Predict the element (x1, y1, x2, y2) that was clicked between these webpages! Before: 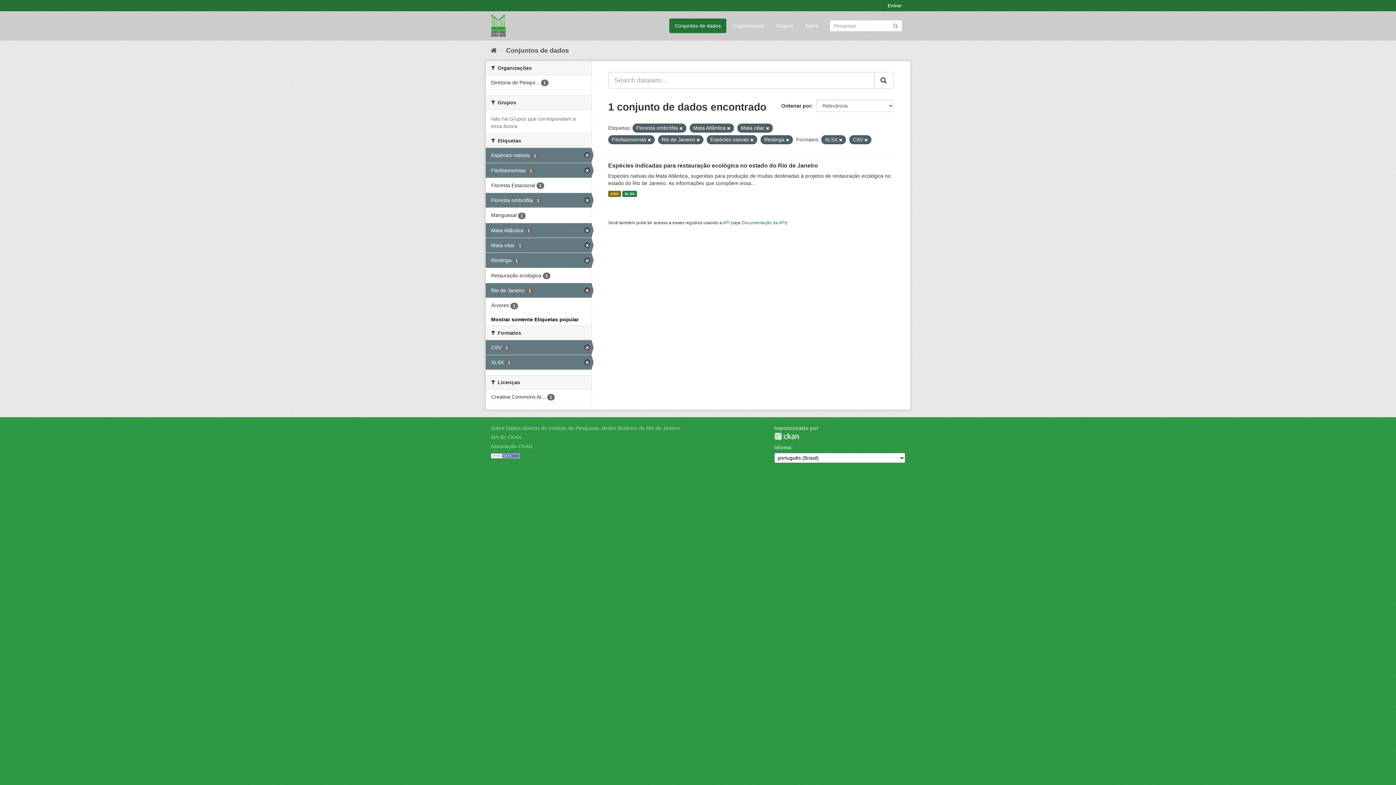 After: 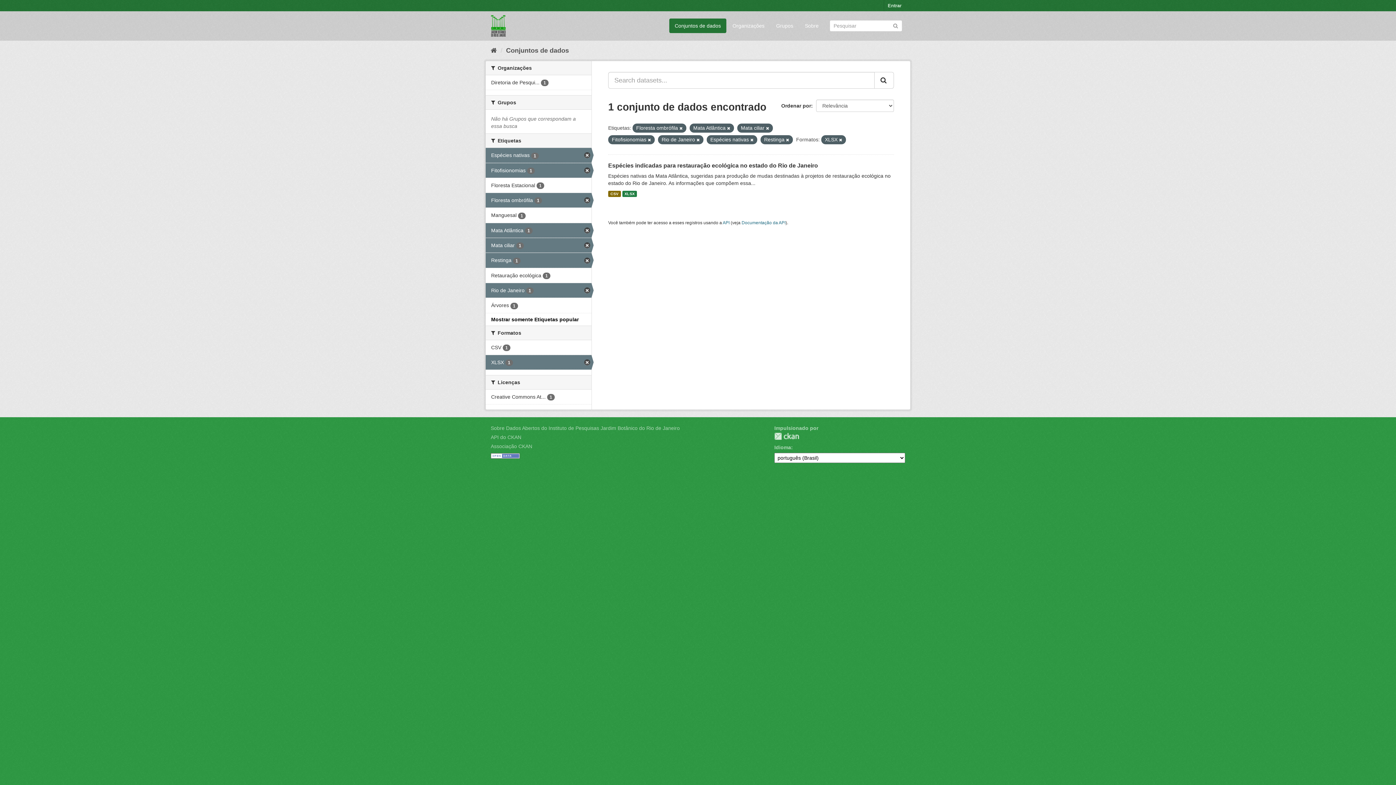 Action: bbox: (485, 340, 591, 354) label: CSV 1